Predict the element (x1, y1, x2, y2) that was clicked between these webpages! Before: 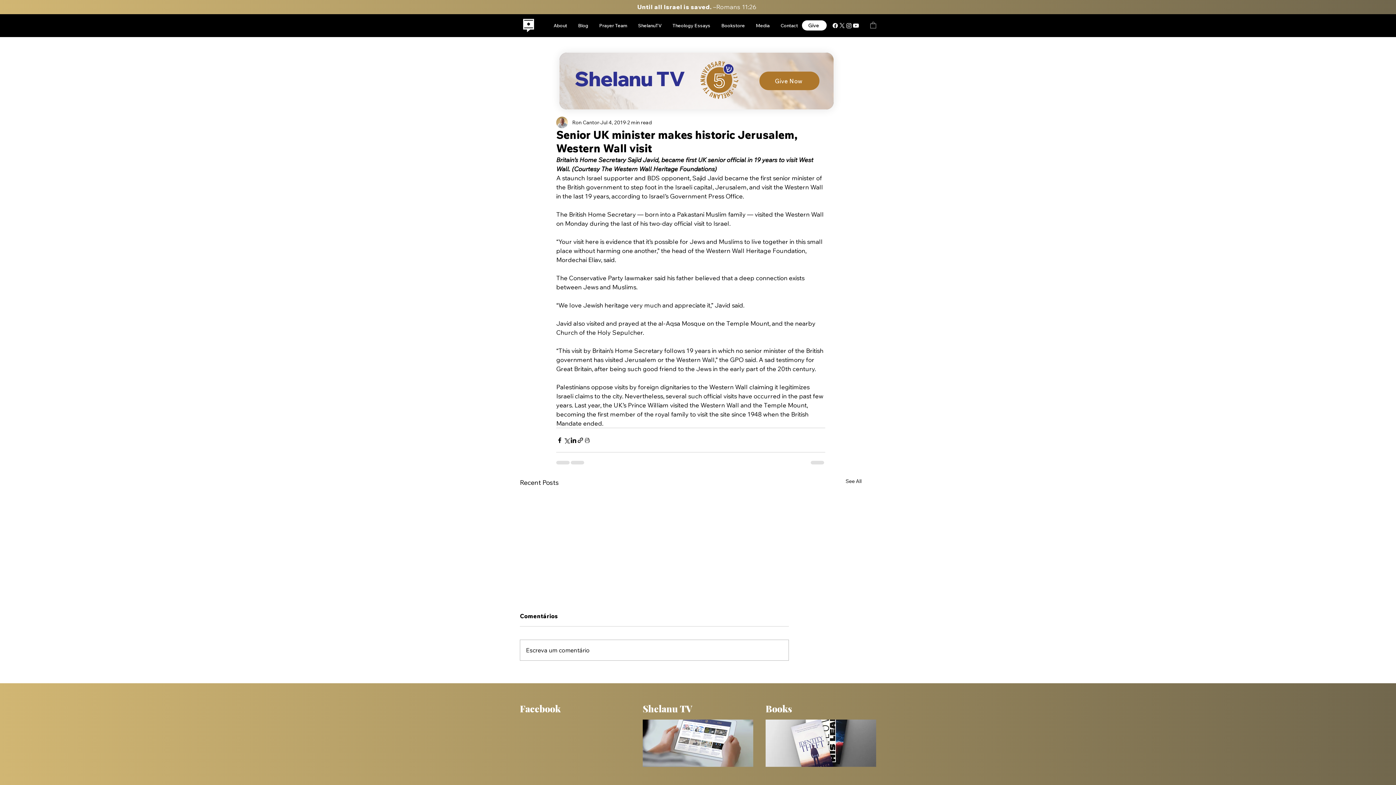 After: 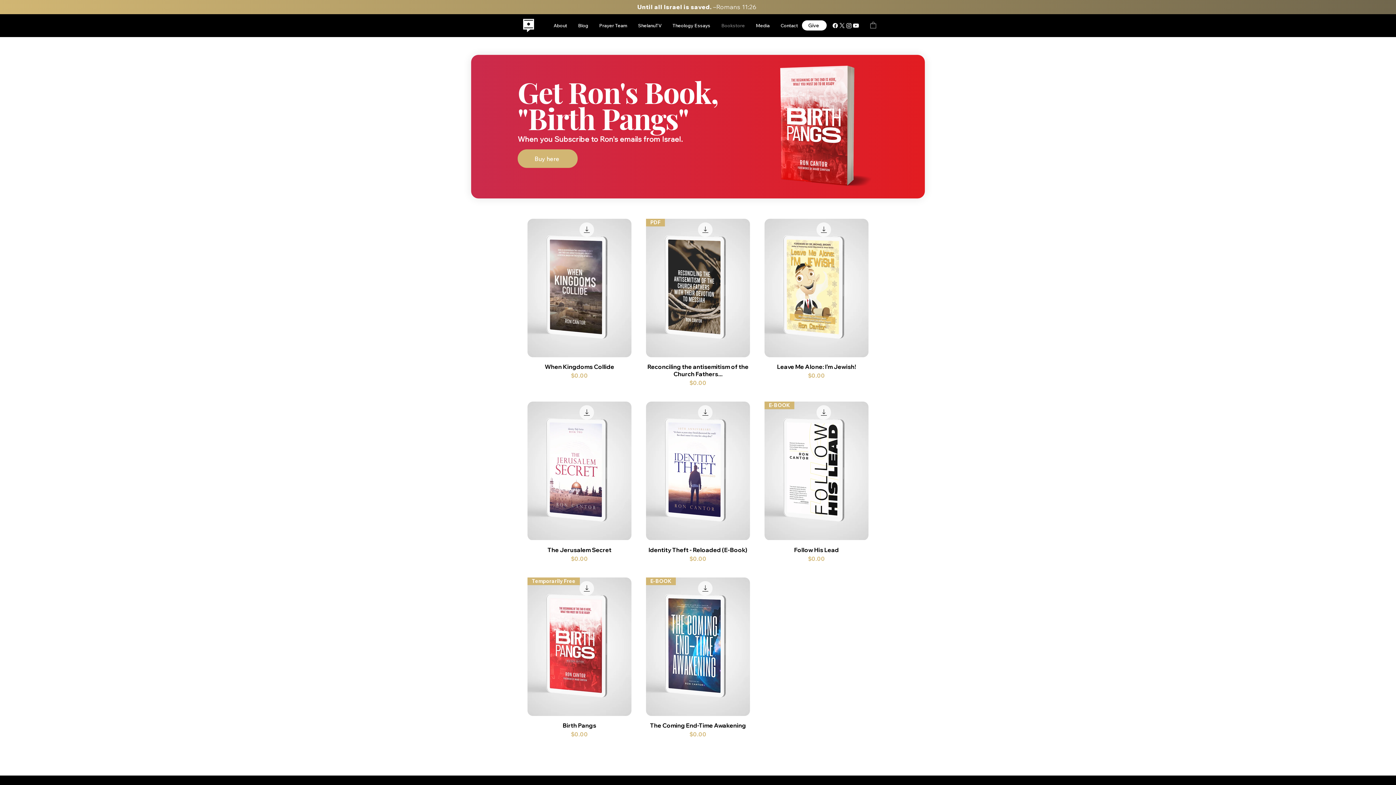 Action: bbox: (765, 702, 792, 714) label: Books